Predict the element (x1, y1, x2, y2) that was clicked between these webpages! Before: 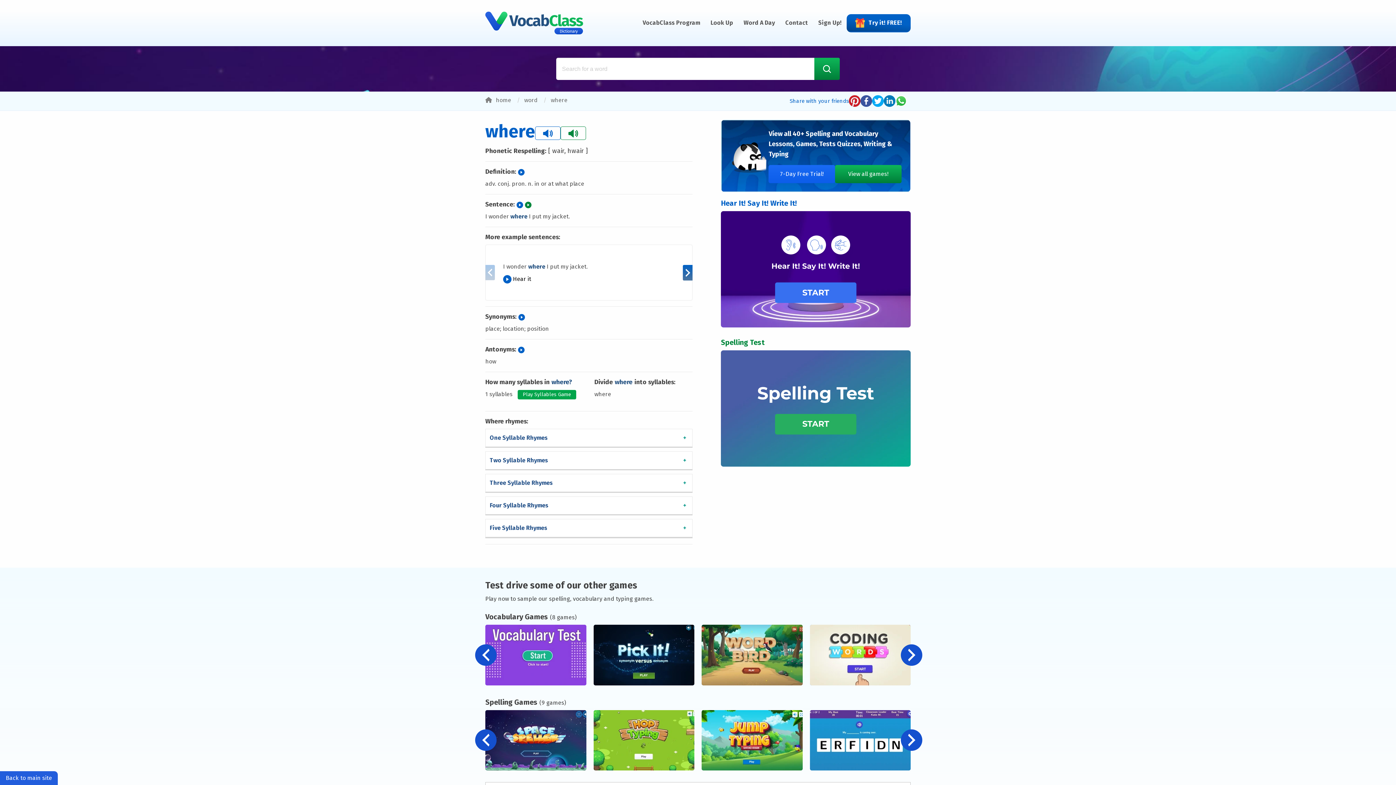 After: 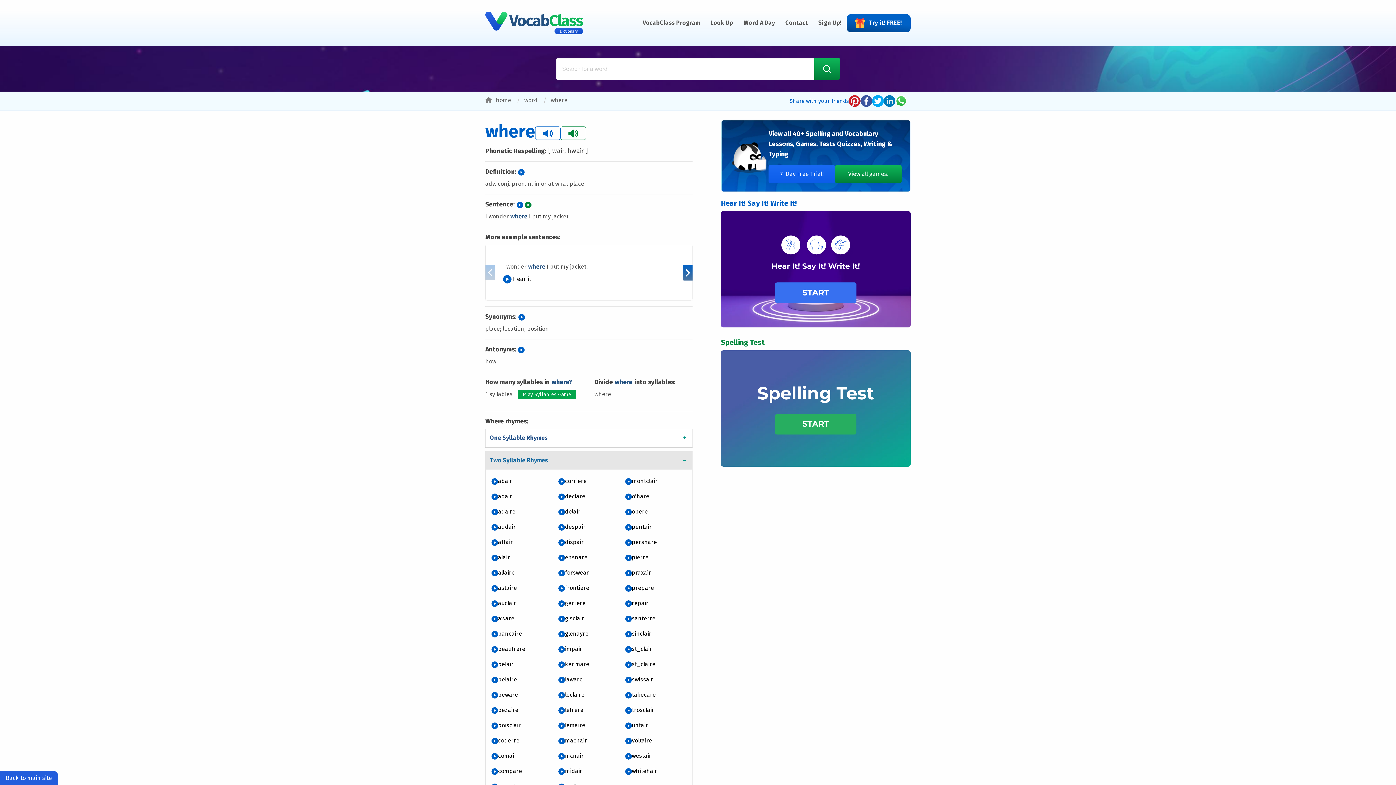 Action: bbox: (485, 451, 692, 469) label: Two Syllable Rhymes